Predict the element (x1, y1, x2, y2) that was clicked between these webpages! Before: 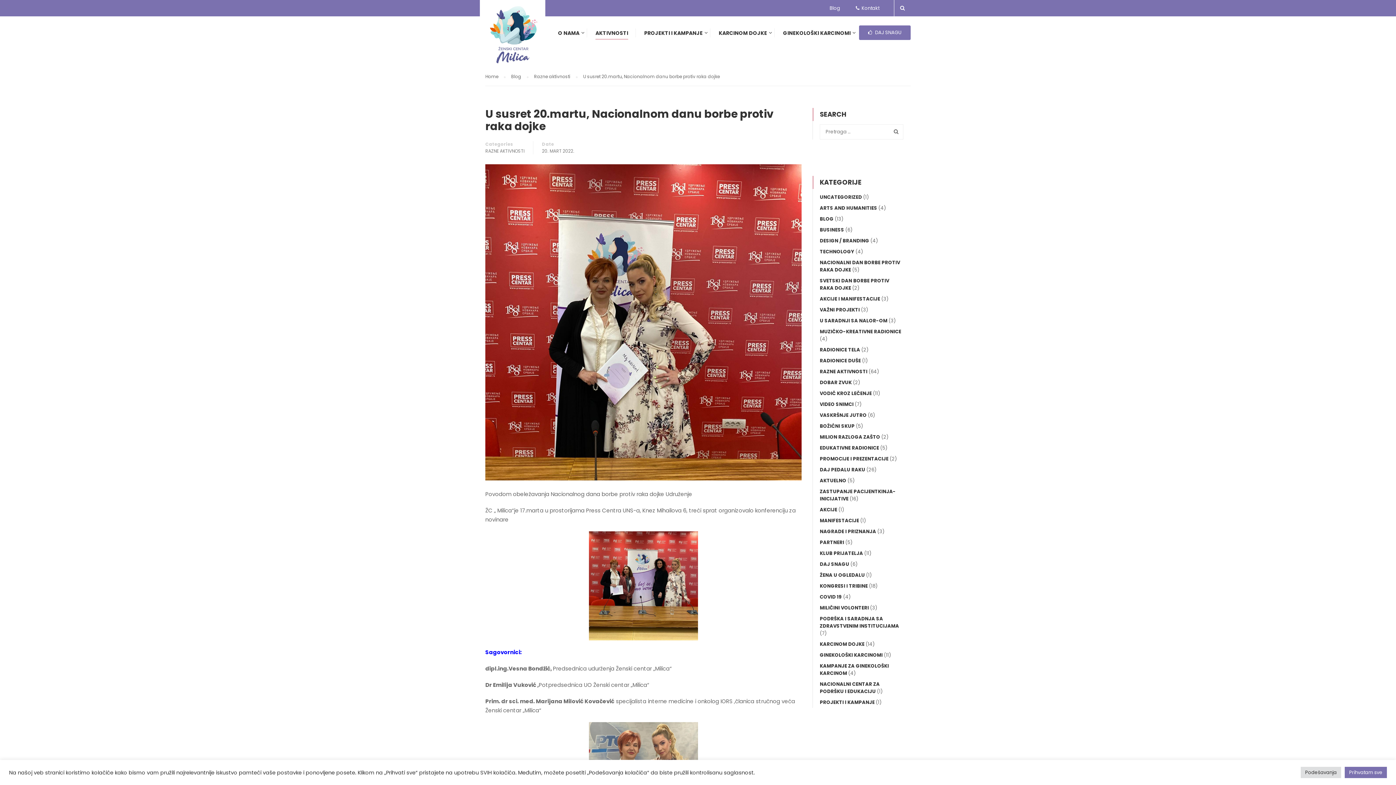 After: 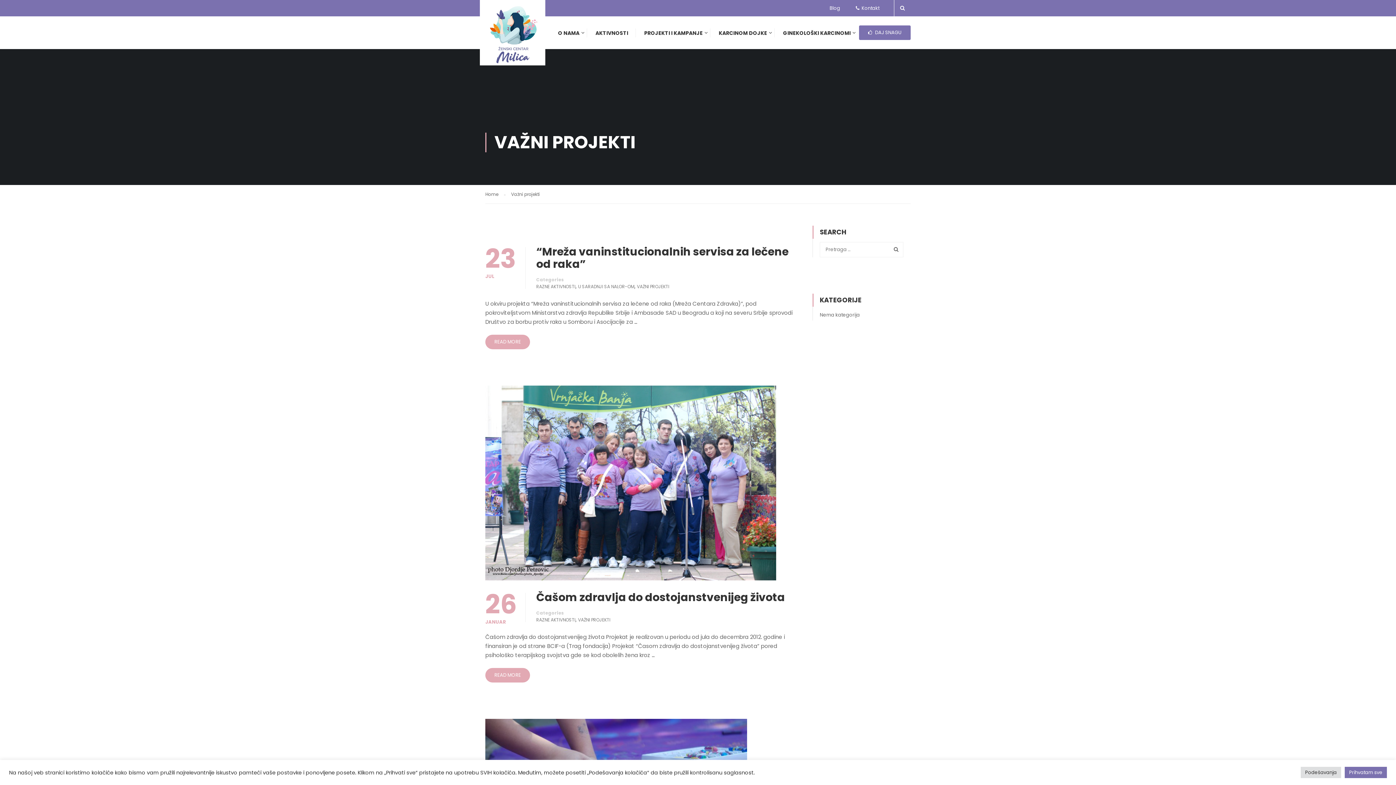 Action: bbox: (820, 306, 860, 313) label: VAŽNI PROJEKTI